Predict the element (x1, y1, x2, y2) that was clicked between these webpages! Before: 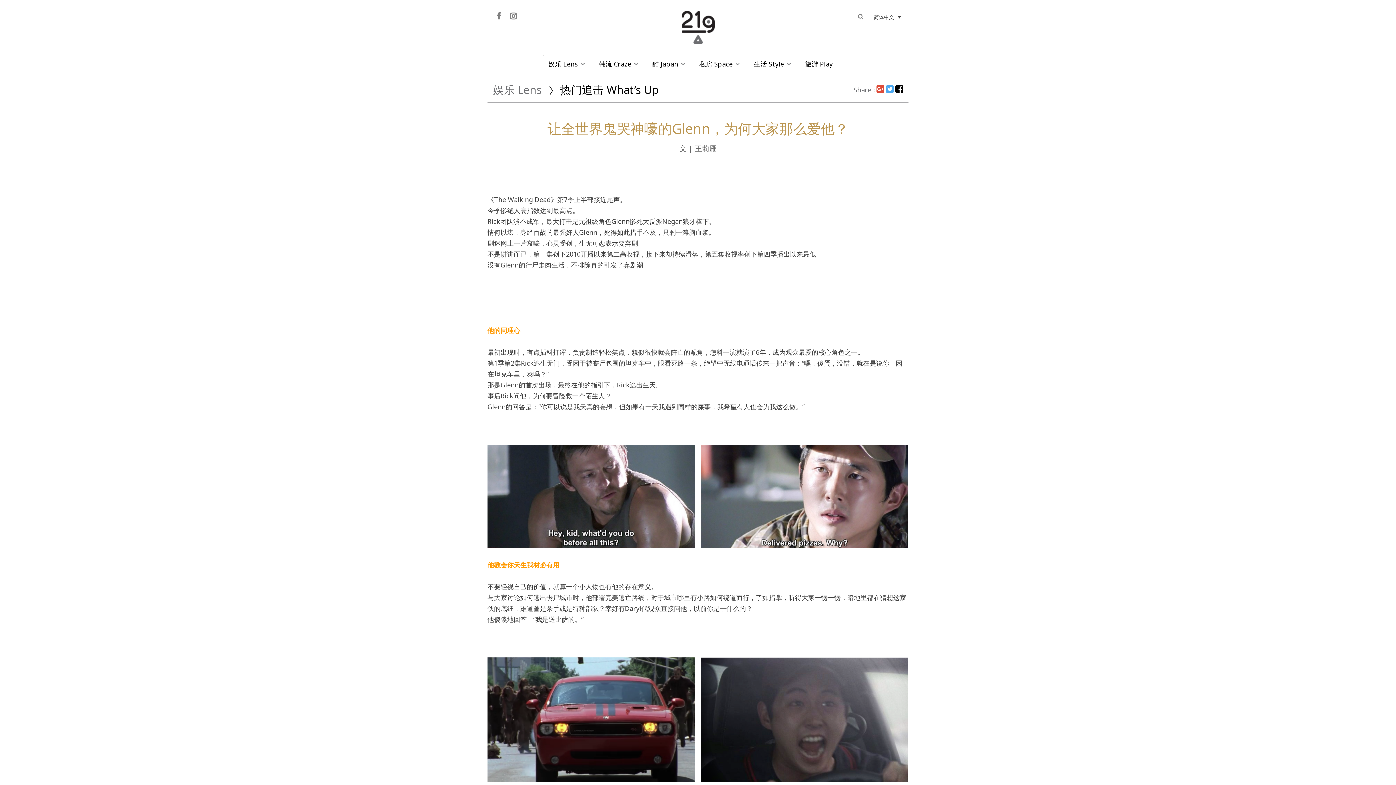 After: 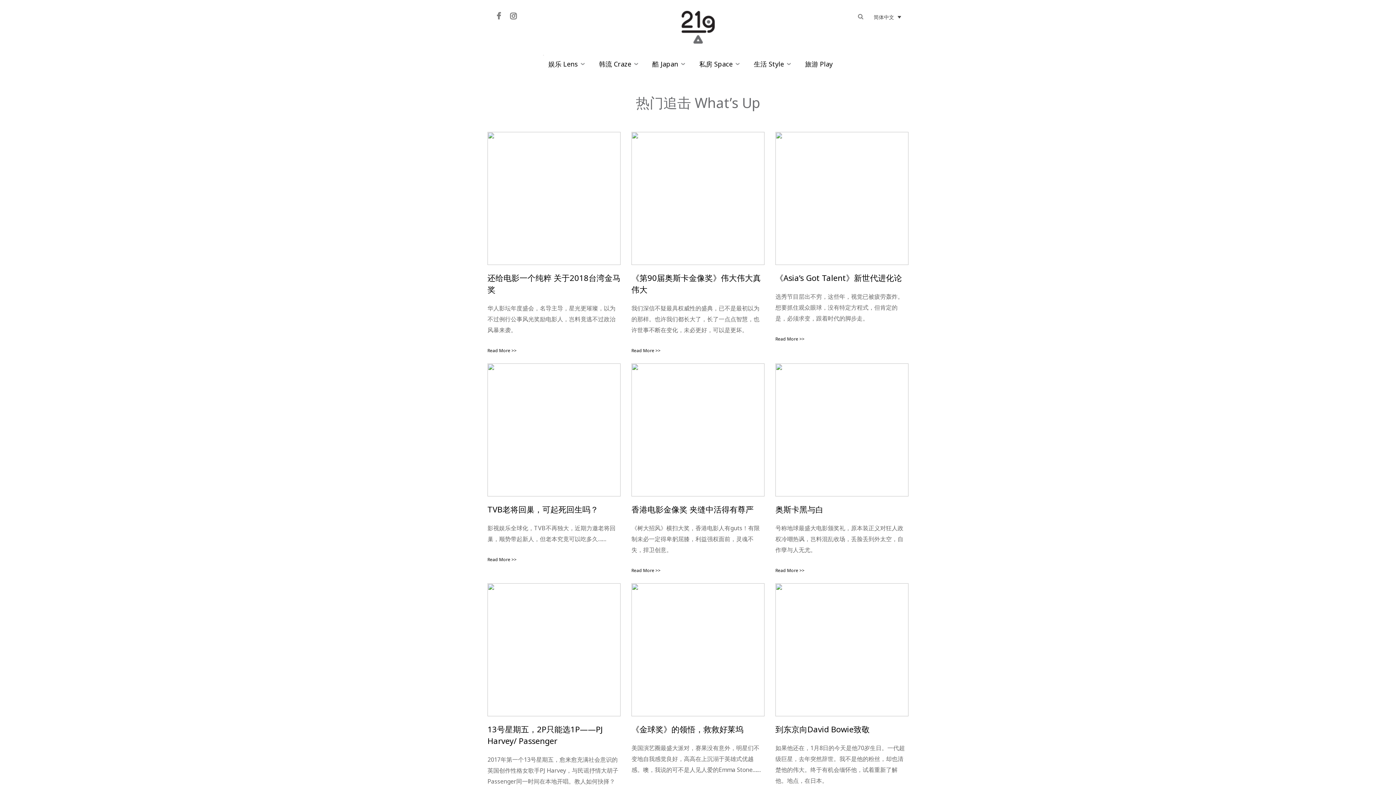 Action: bbox: (560, 82, 659, 97) label: 热门追击 What’s Up